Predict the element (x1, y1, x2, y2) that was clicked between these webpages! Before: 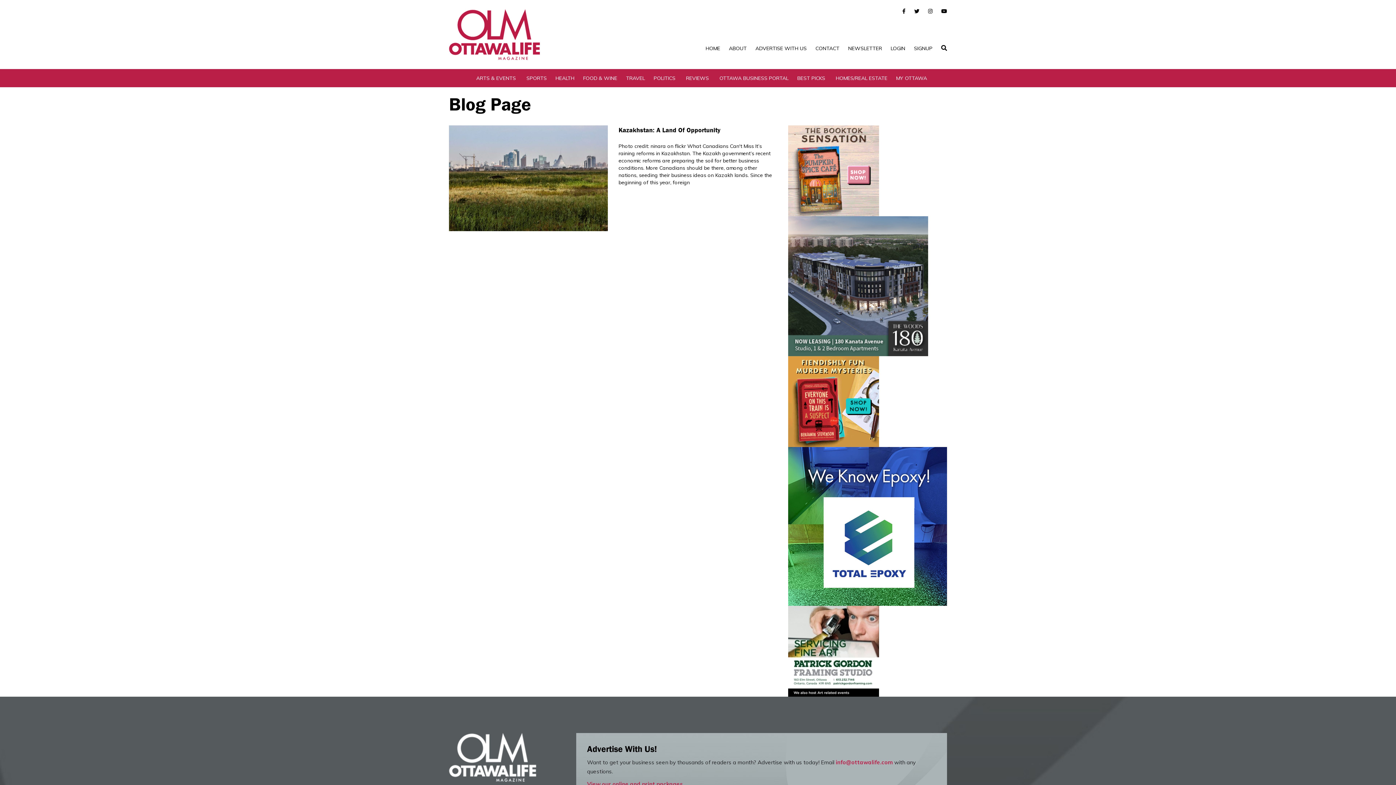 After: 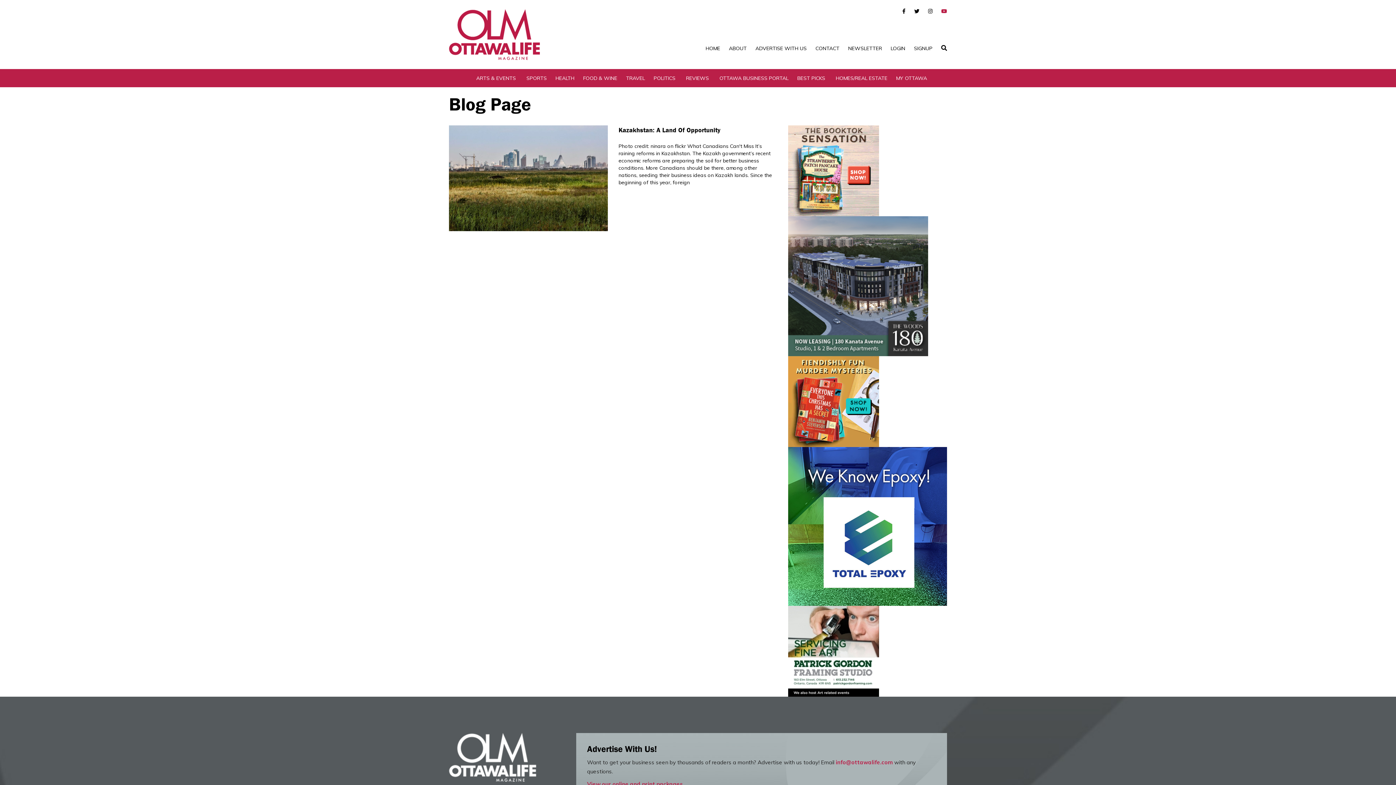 Action: bbox: (941, 8, 947, 14)